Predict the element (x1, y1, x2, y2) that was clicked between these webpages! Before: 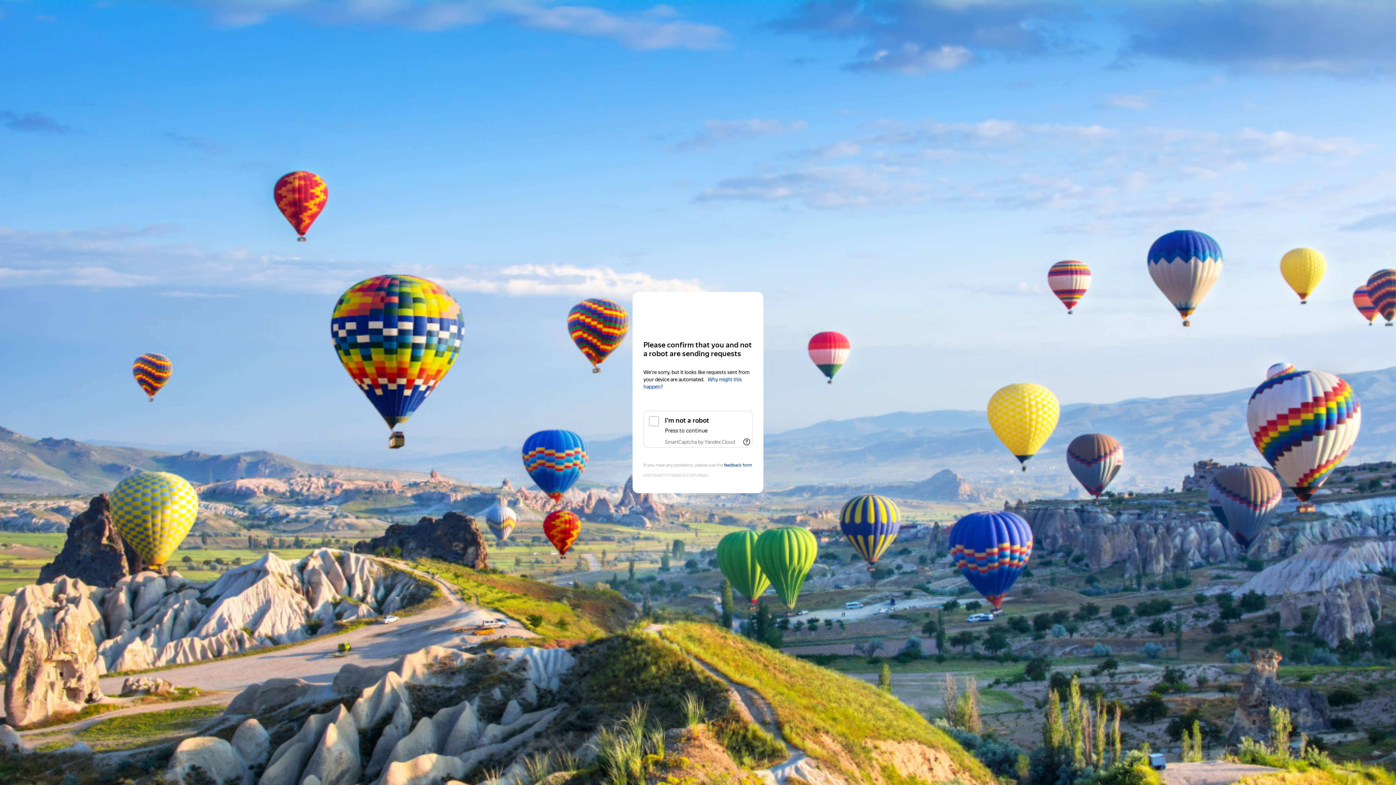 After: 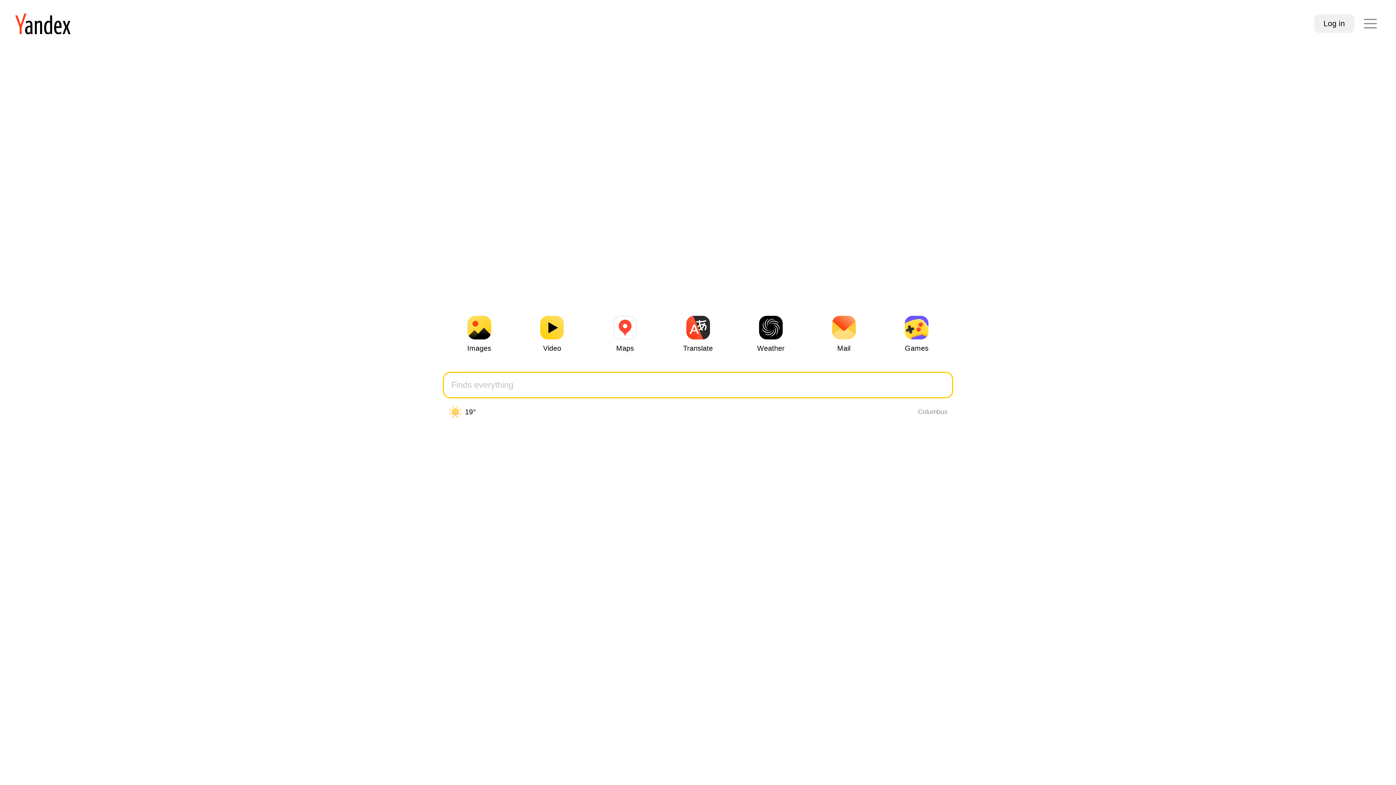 Action: bbox: (643, 306, 752, 319) label: Yandex